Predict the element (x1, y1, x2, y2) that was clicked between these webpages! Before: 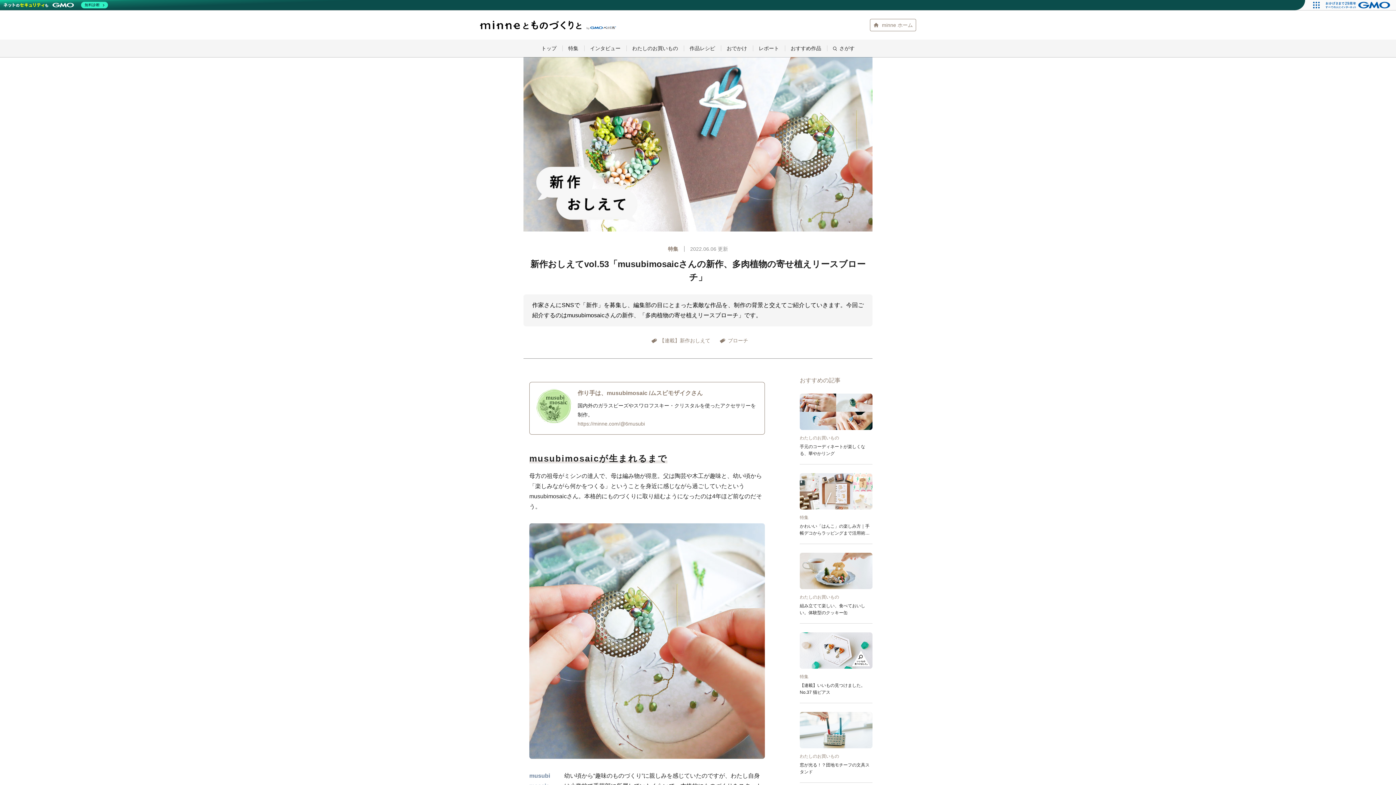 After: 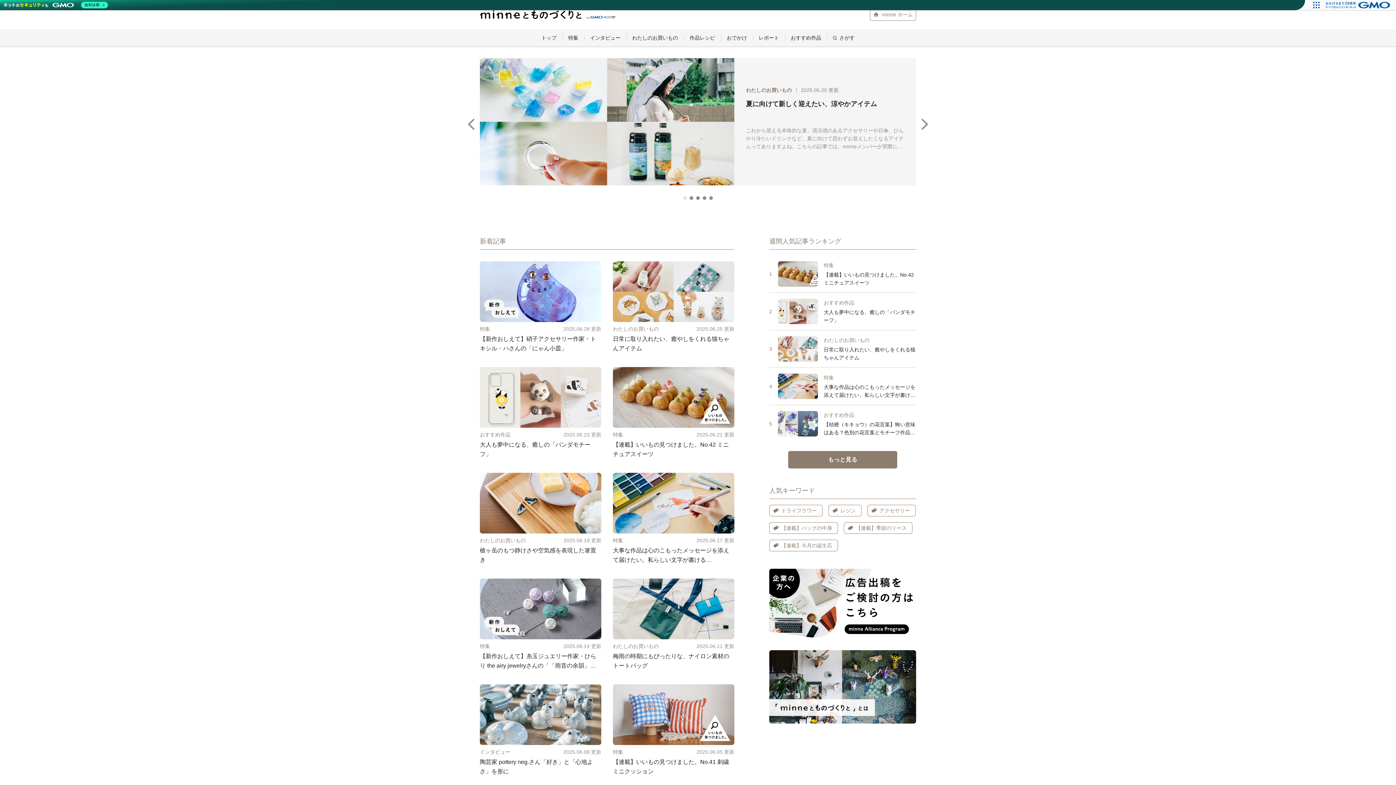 Action: bbox: (535, 39, 562, 57) label: トップ